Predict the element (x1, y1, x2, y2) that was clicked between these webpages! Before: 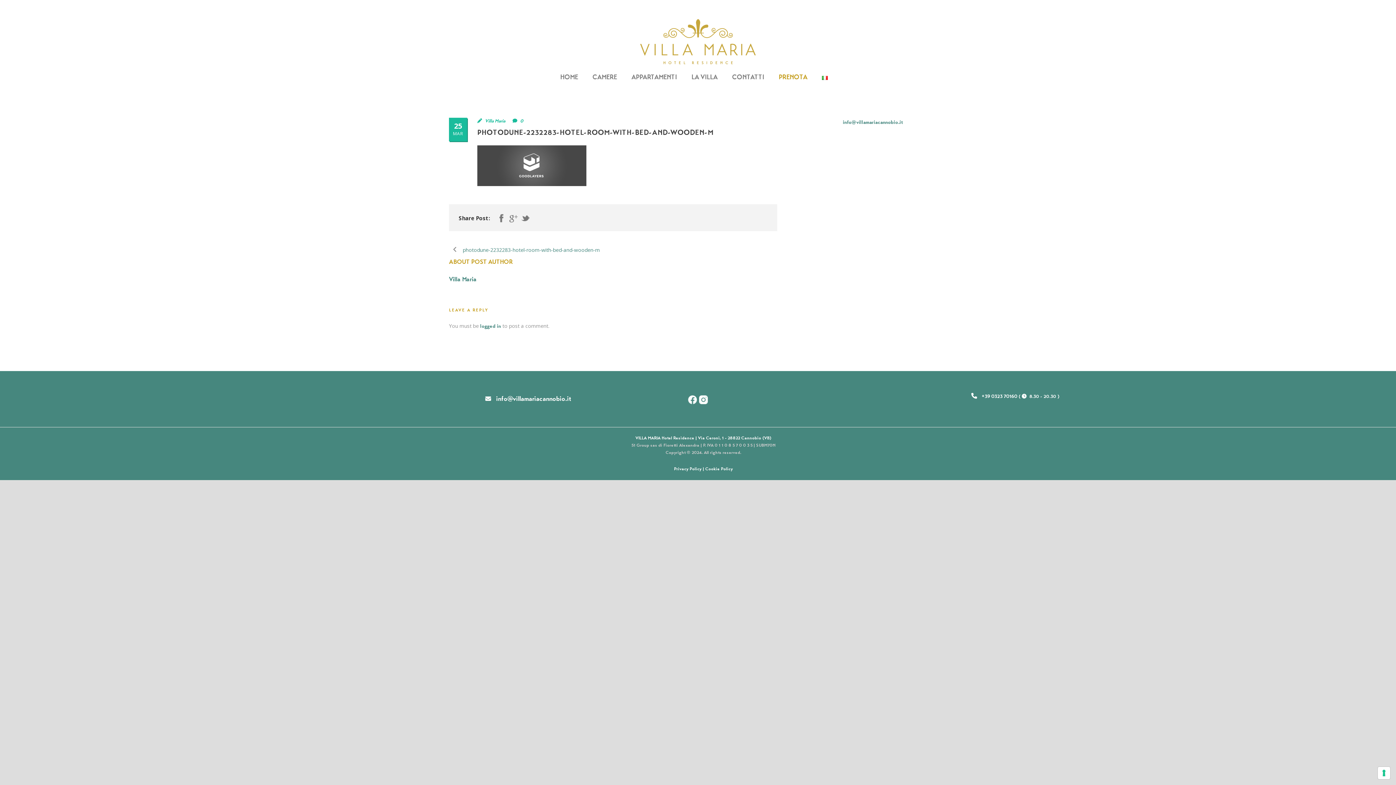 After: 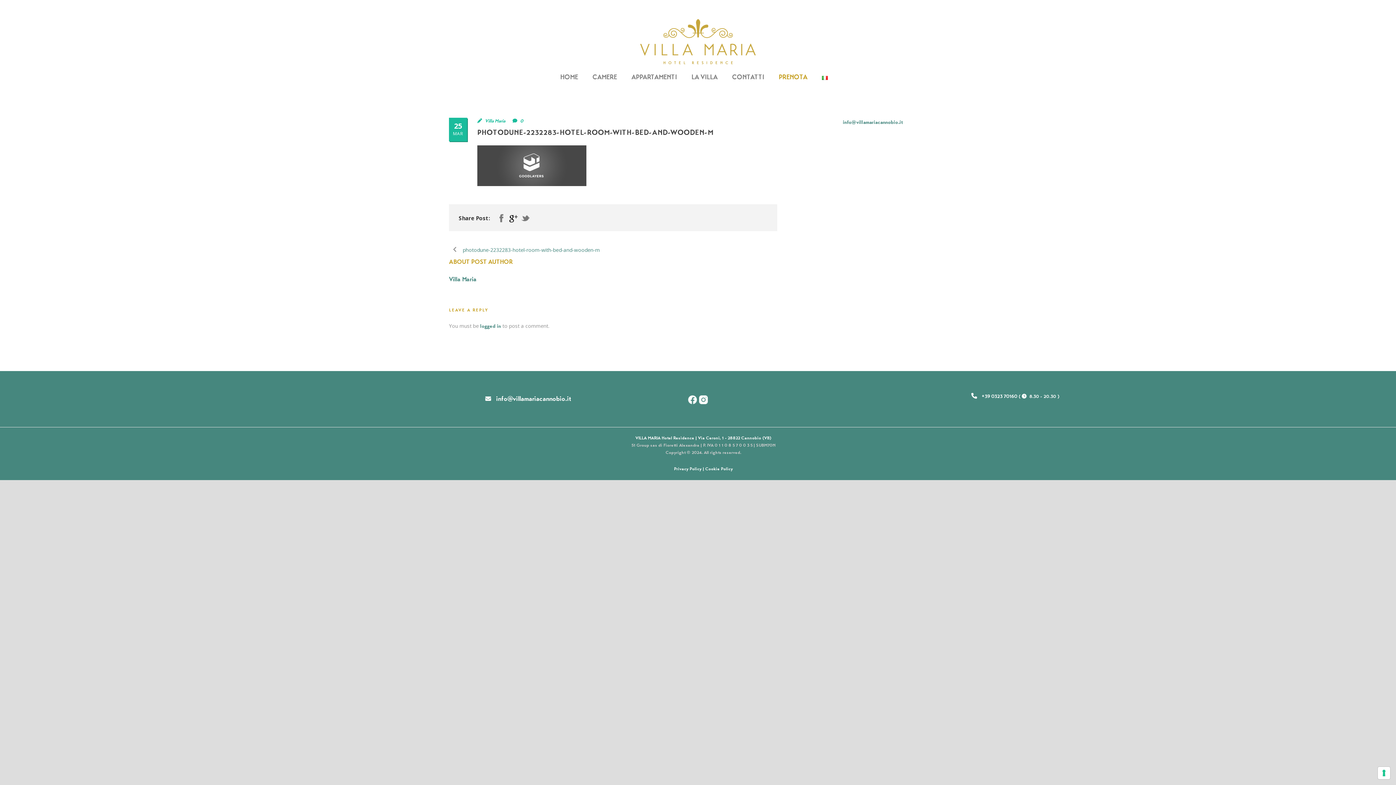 Action: bbox: (509, 215, 517, 222)